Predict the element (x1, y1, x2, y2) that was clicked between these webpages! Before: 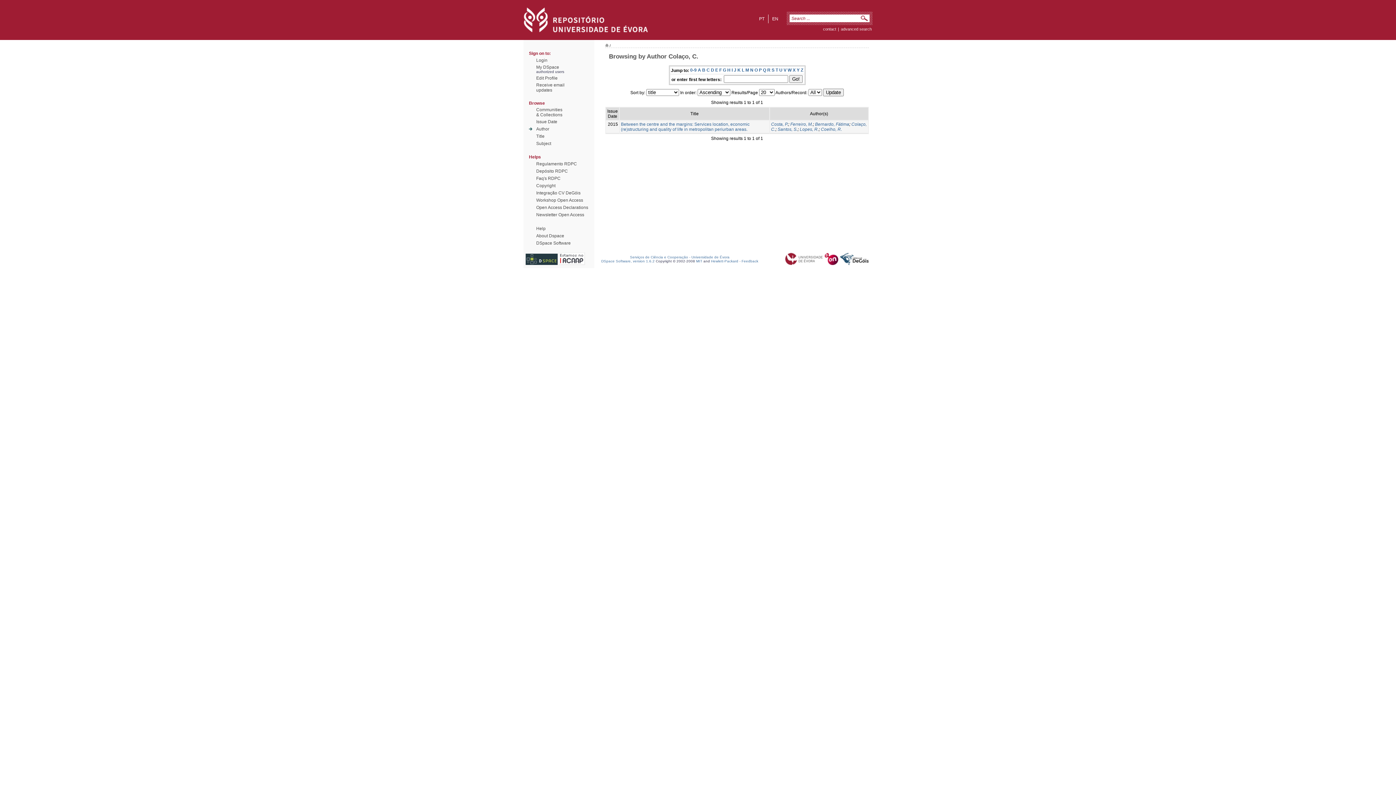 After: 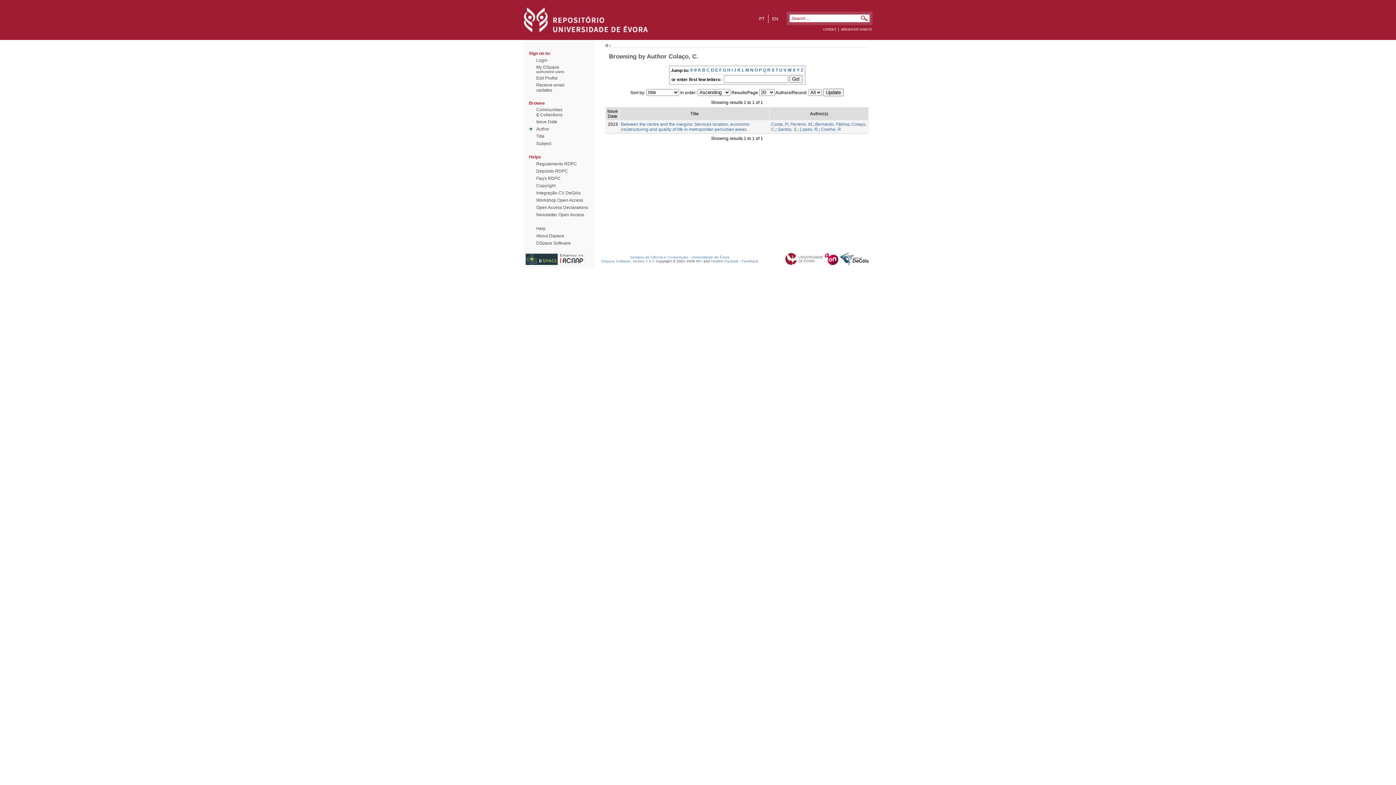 Action: bbox: (800, 67, 803, 72) label: Z